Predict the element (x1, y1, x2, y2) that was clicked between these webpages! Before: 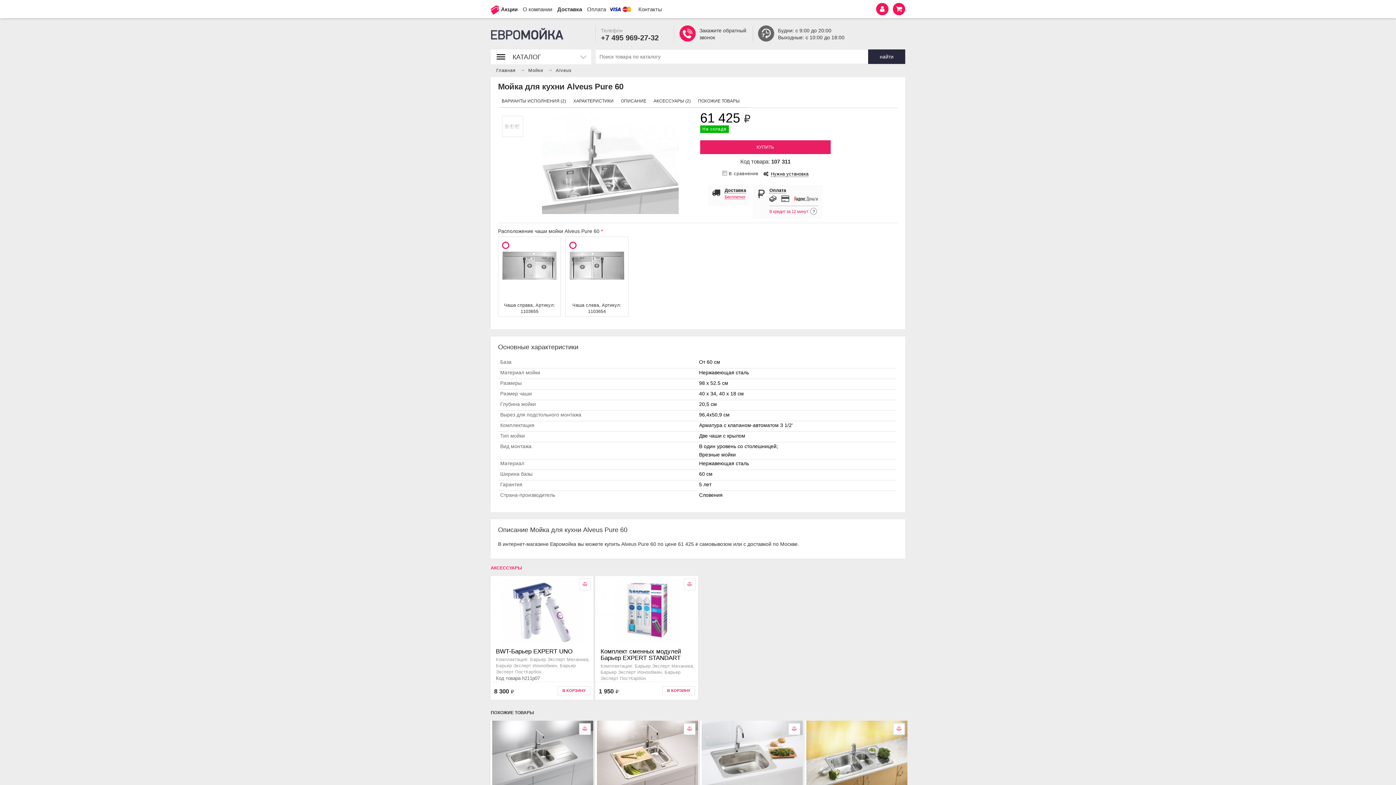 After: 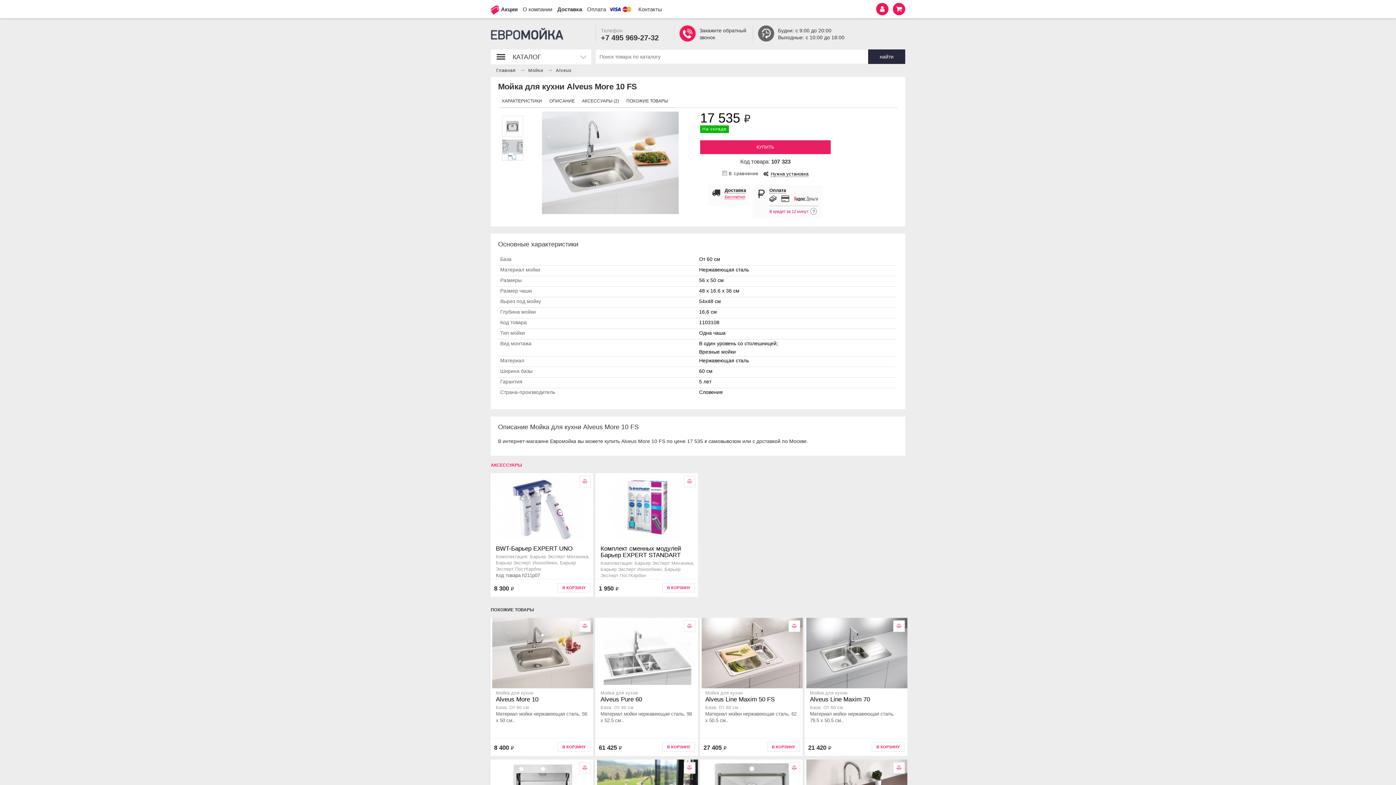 Action: bbox: (701, 721, 802, 791)